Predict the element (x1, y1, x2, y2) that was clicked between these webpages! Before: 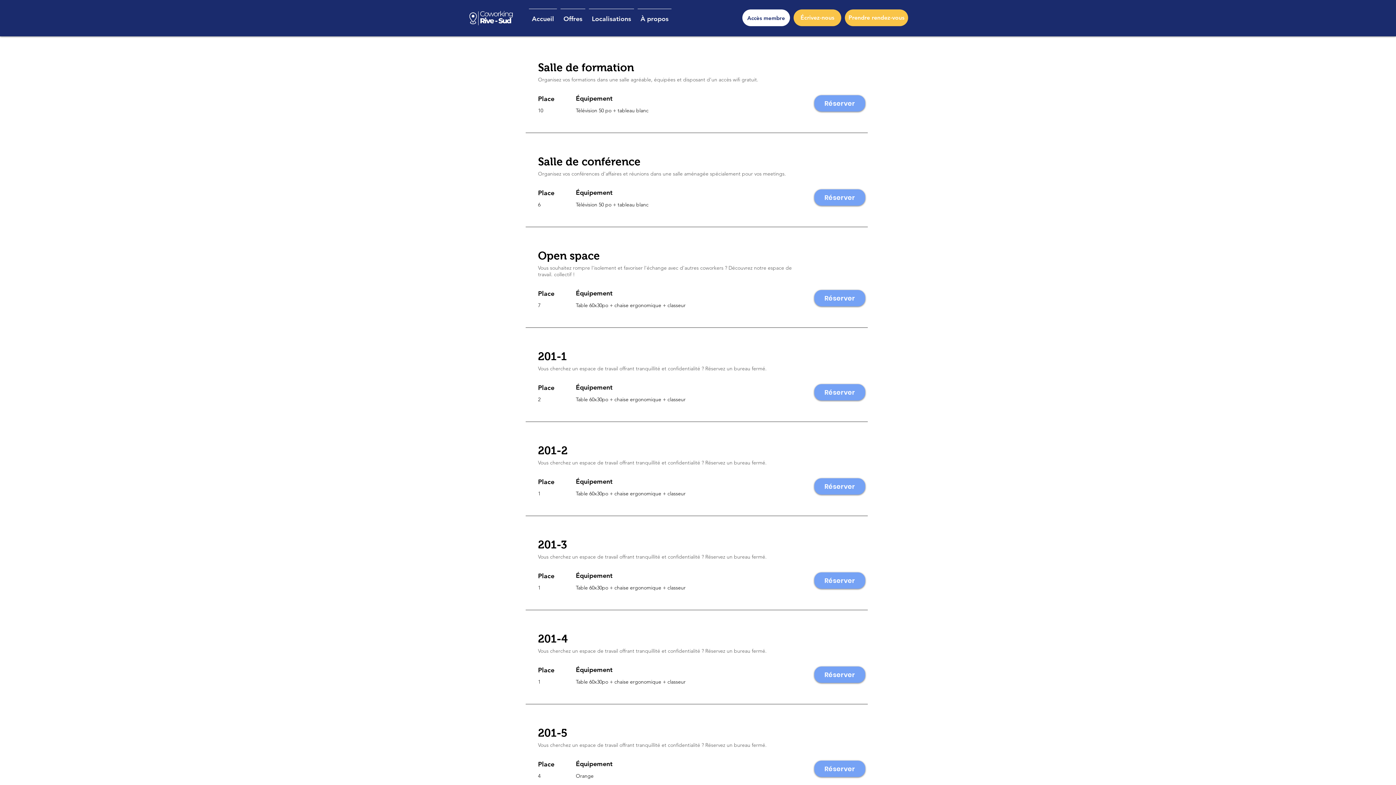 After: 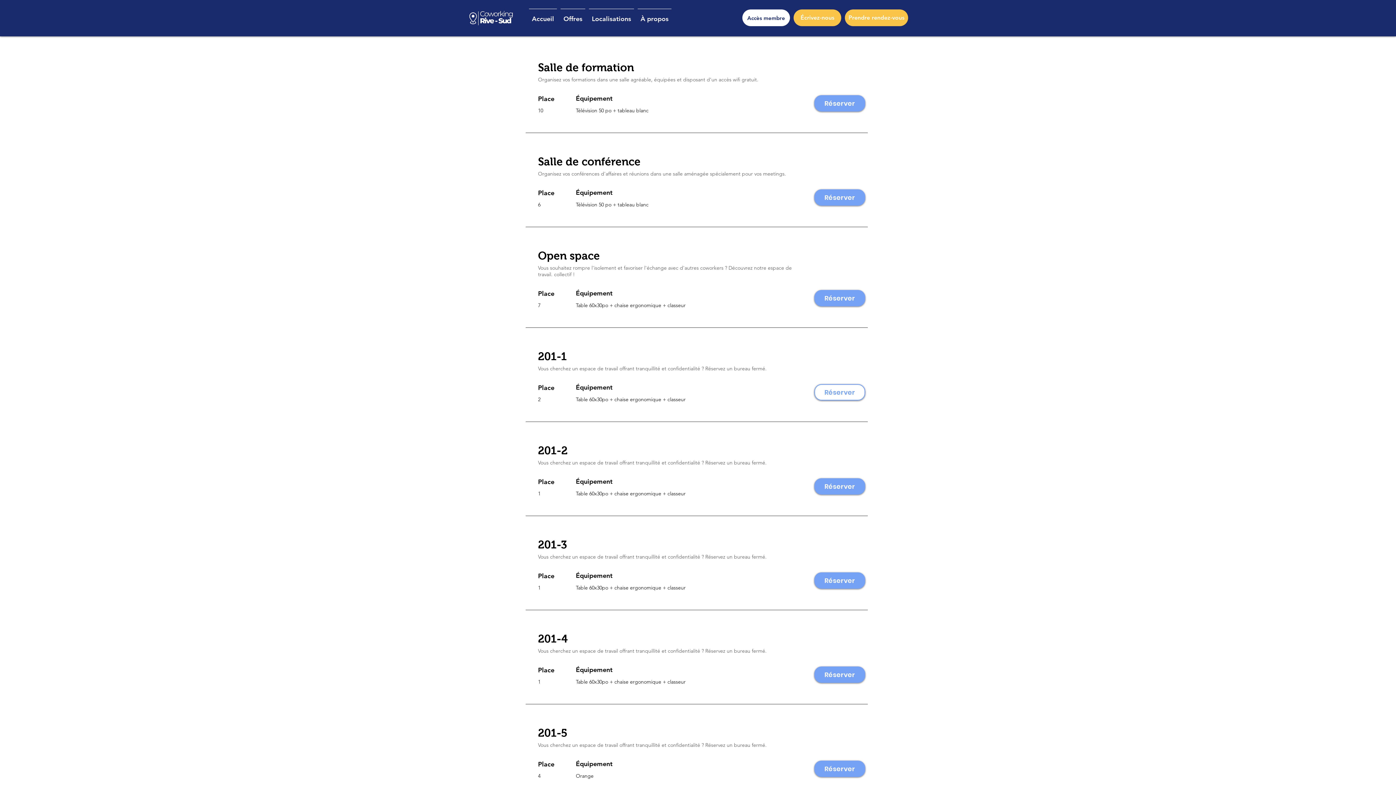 Action: bbox: (814, 384, 865, 400) label: Réserver